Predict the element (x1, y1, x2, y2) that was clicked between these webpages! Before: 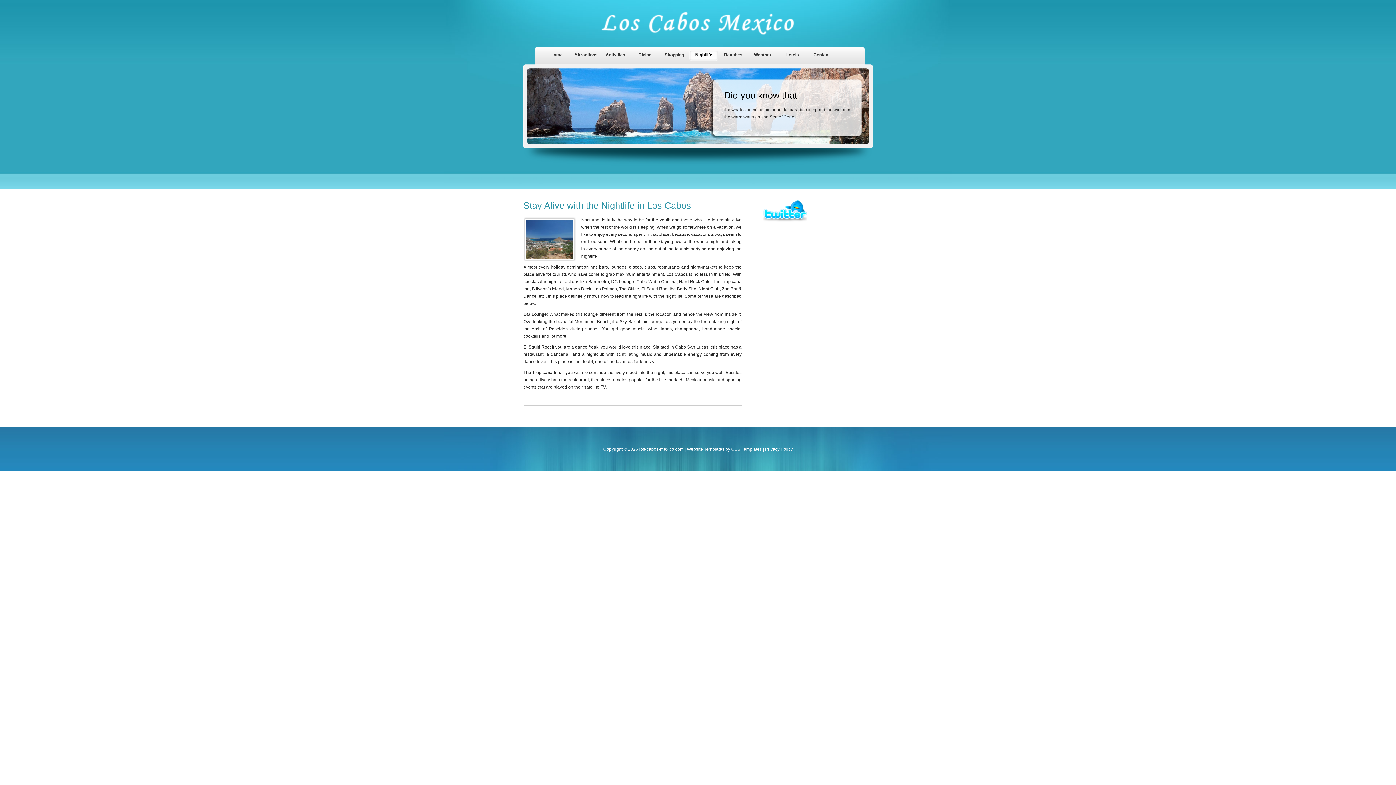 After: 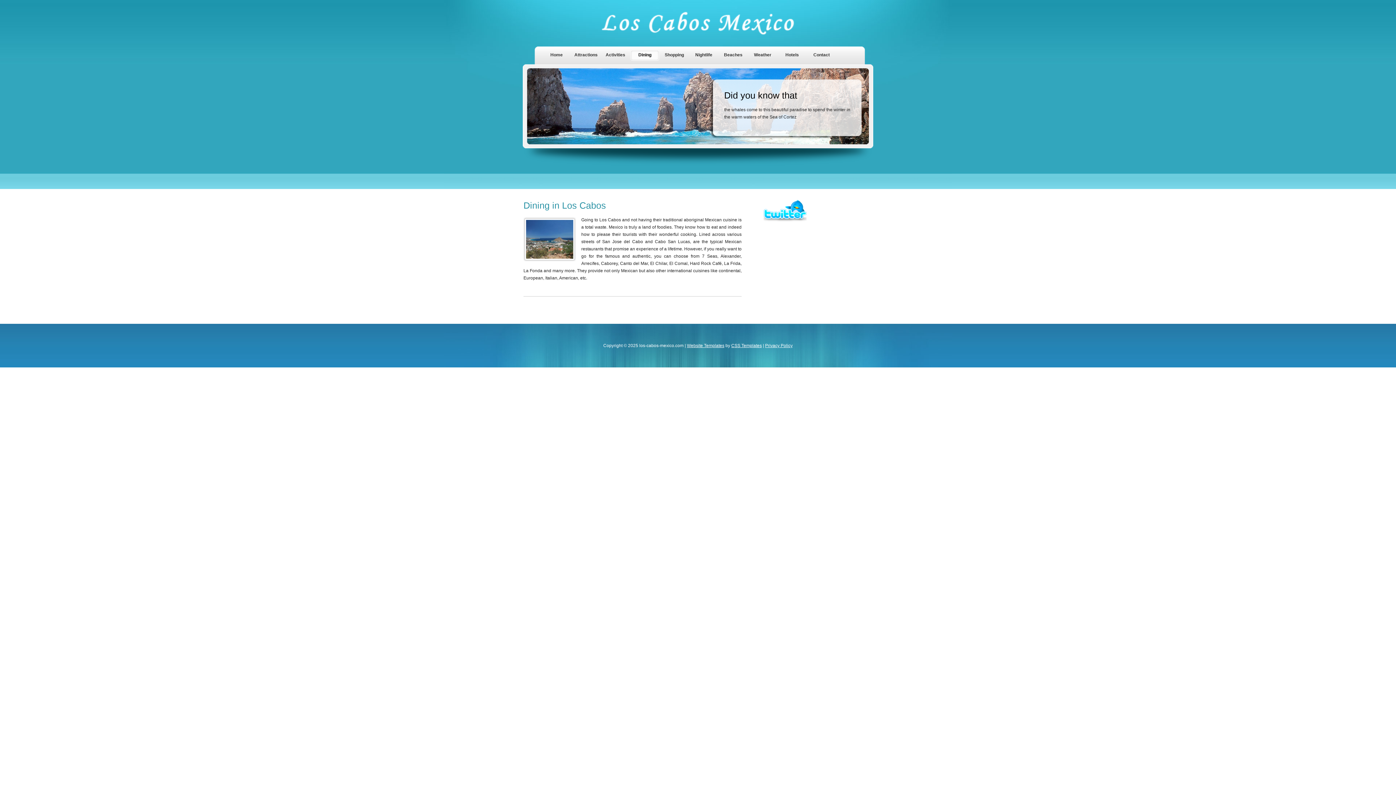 Action: bbox: (630, 50, 659, 61) label: Dining